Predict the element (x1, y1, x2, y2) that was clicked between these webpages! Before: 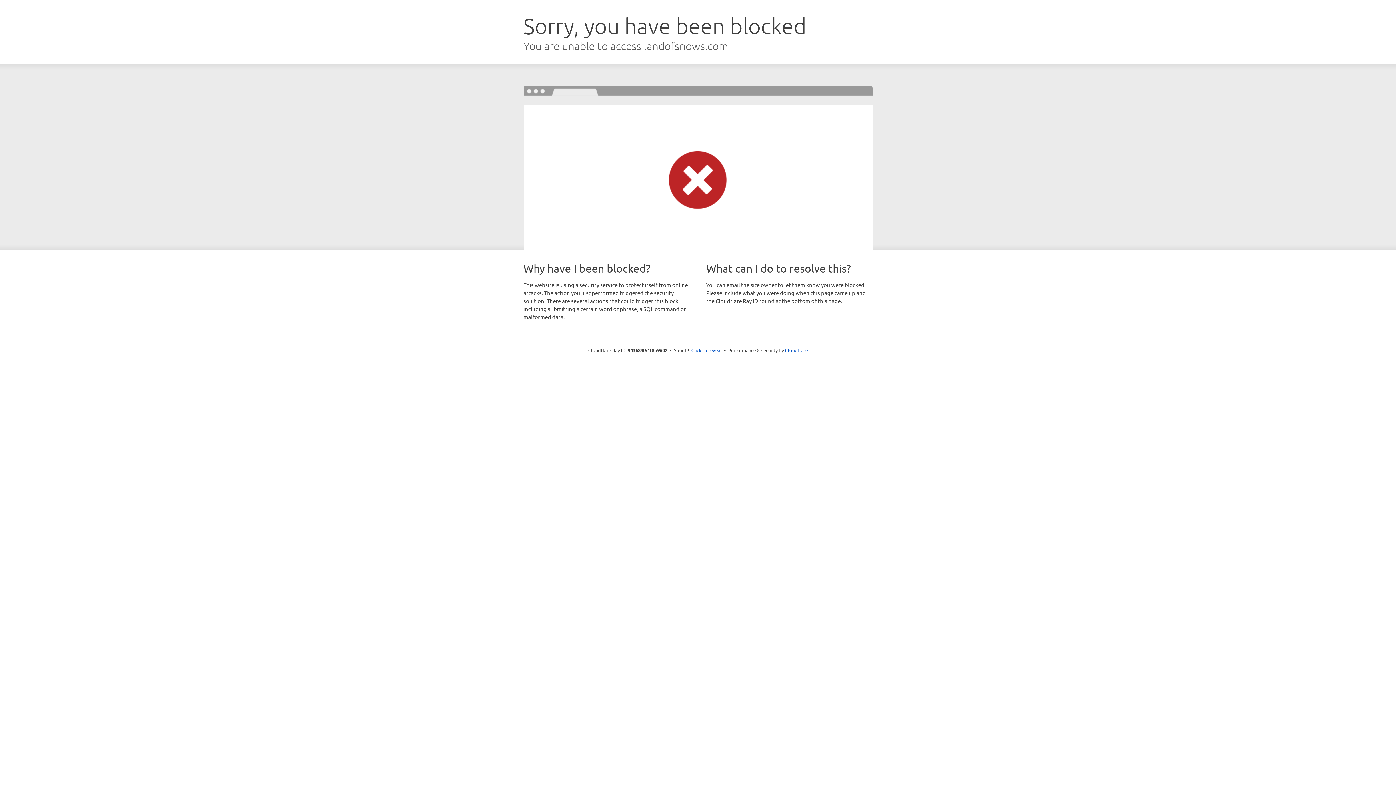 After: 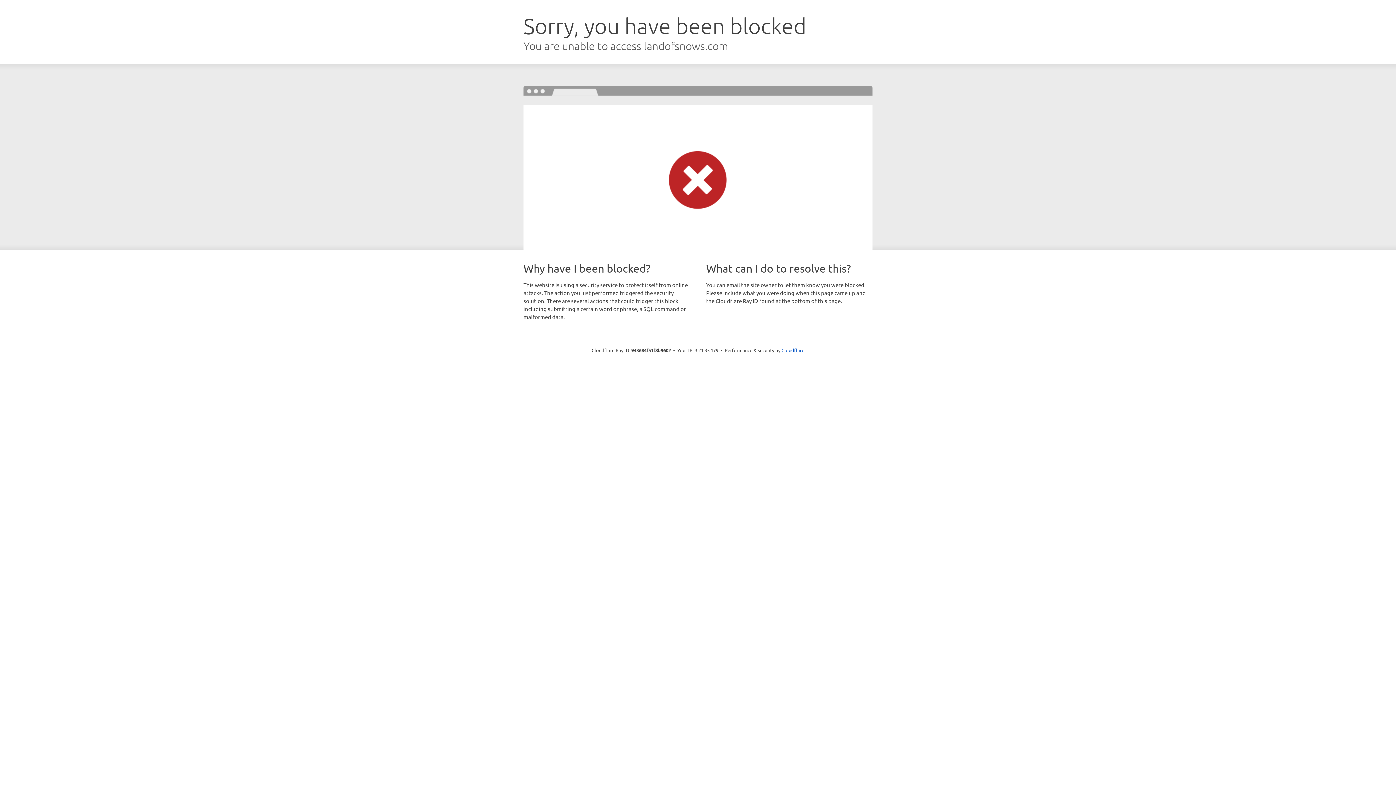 Action: bbox: (691, 346, 722, 353) label: Click to reveal